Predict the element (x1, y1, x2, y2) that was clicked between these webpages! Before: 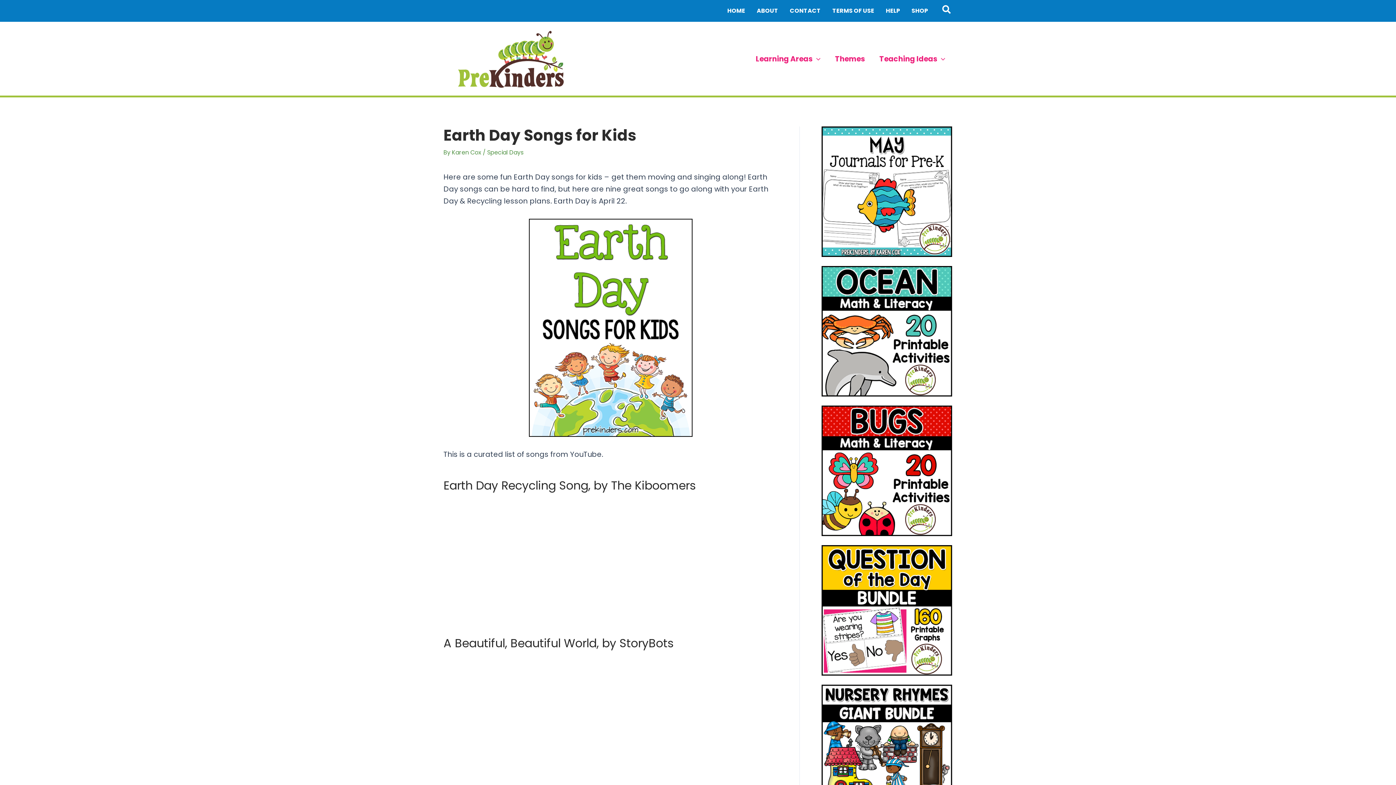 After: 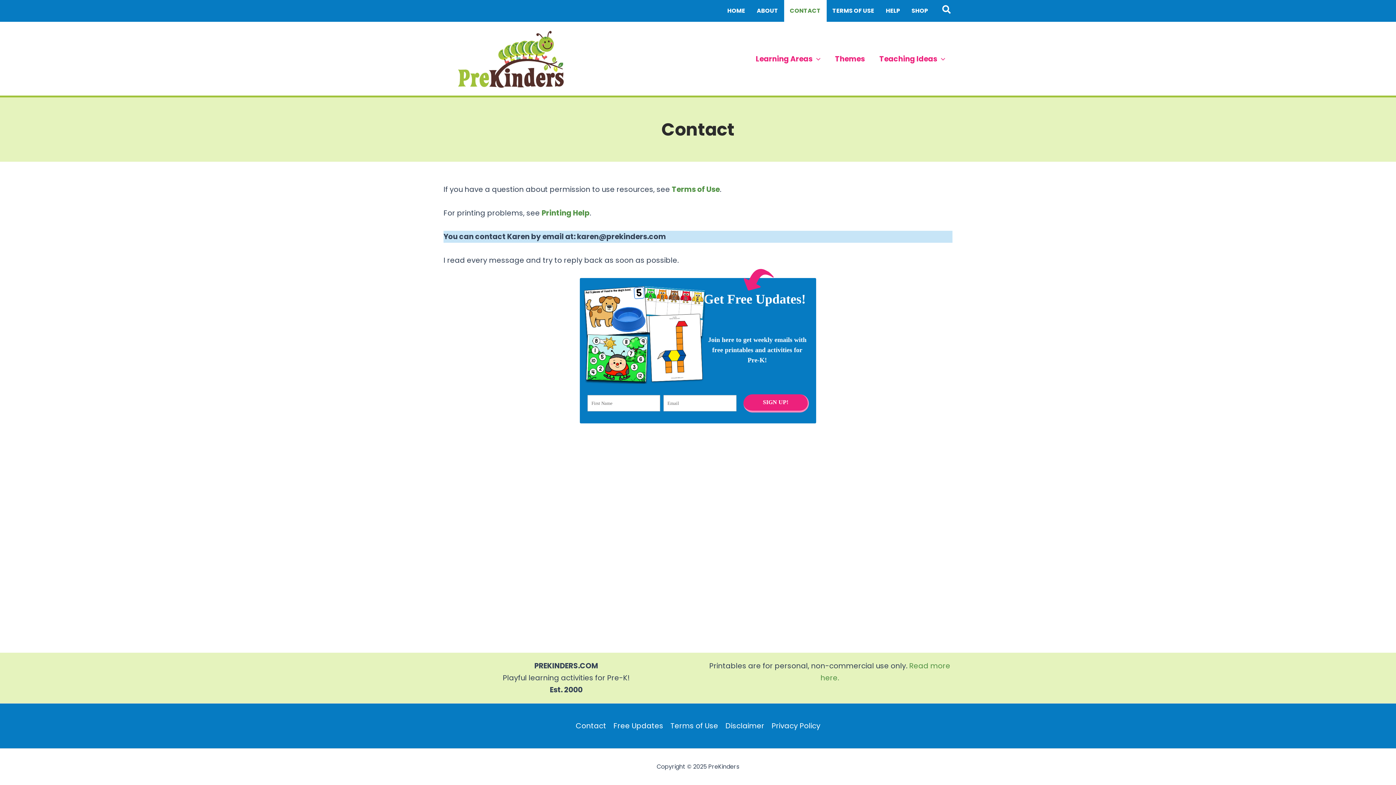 Action: label: CONTACT bbox: (784, 0, 826, 21)